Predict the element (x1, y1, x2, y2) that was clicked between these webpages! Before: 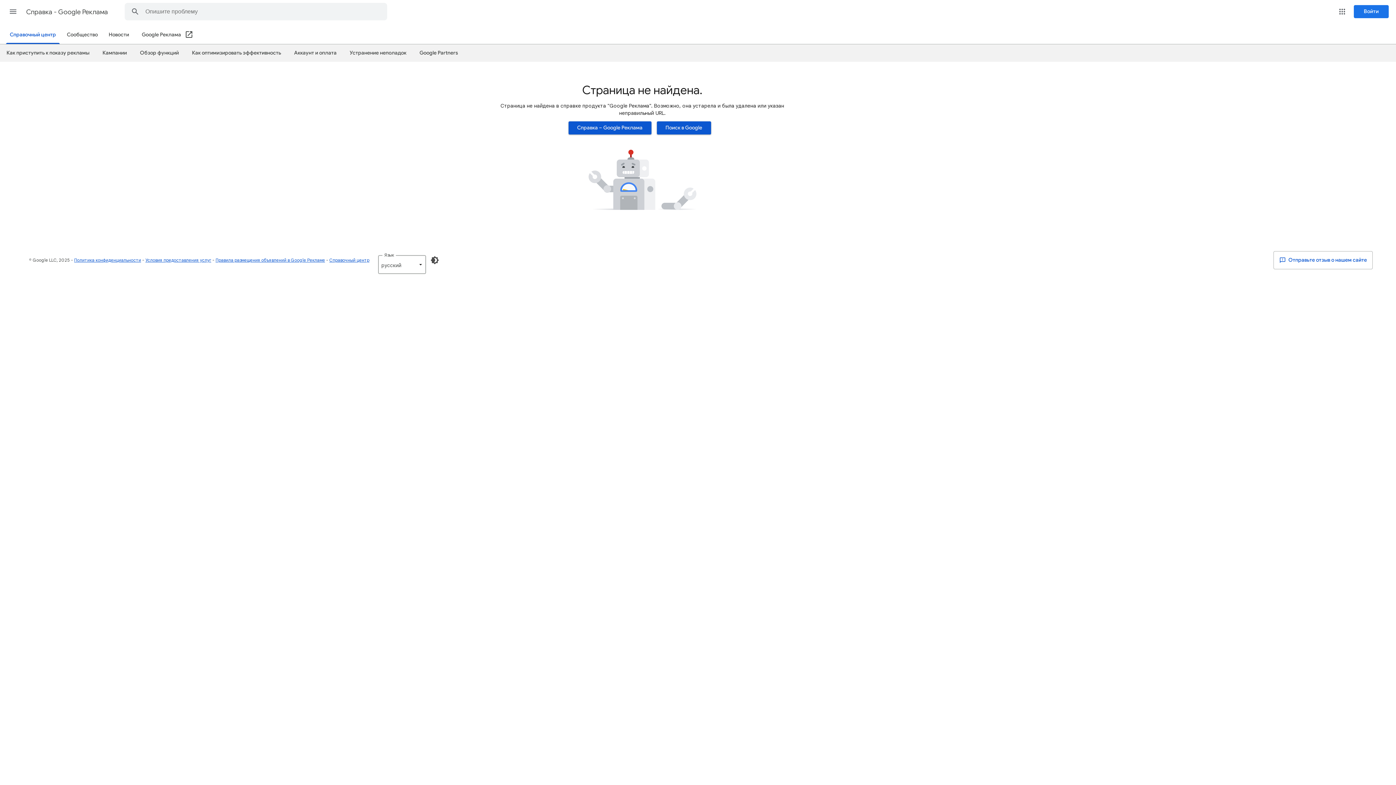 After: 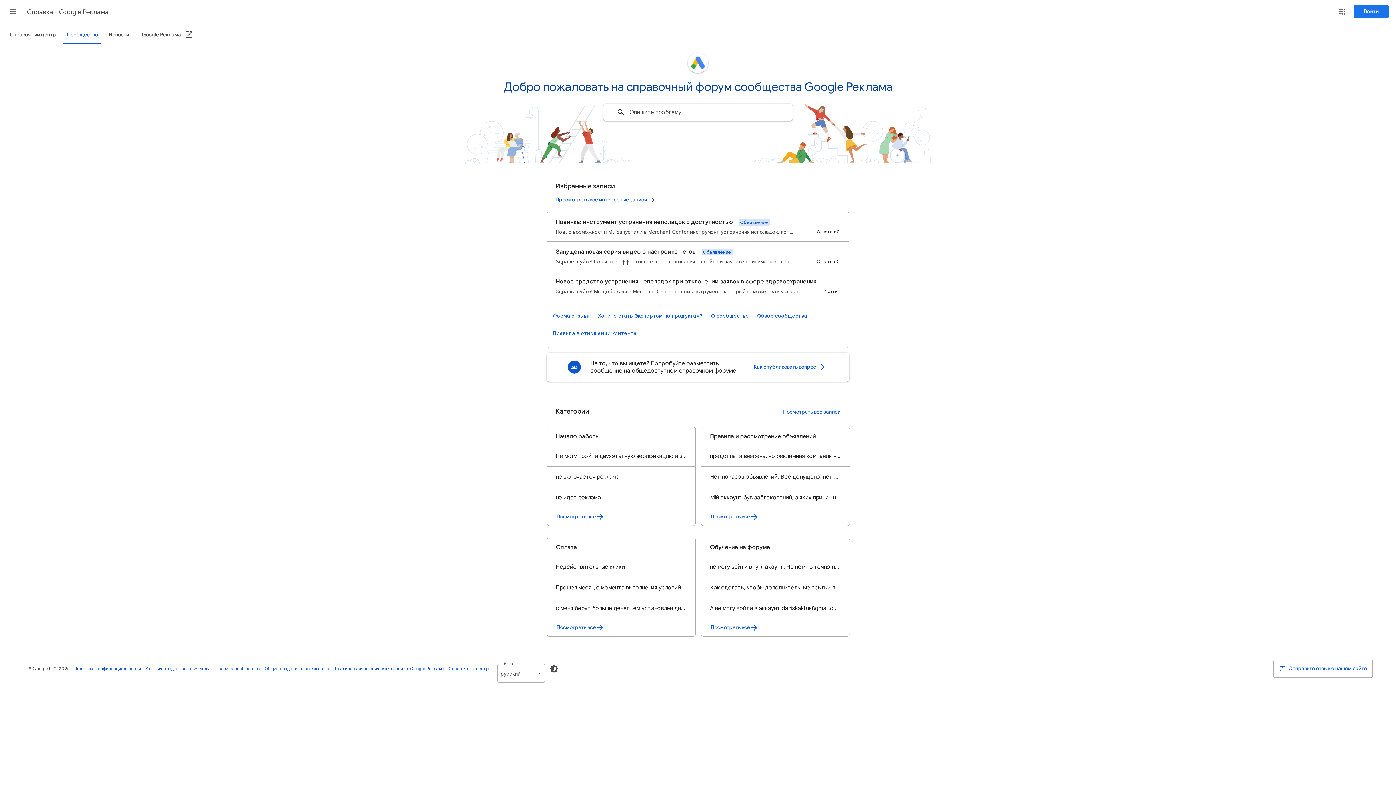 Action: label: Сообщество bbox: (62, 26, 101, 43)